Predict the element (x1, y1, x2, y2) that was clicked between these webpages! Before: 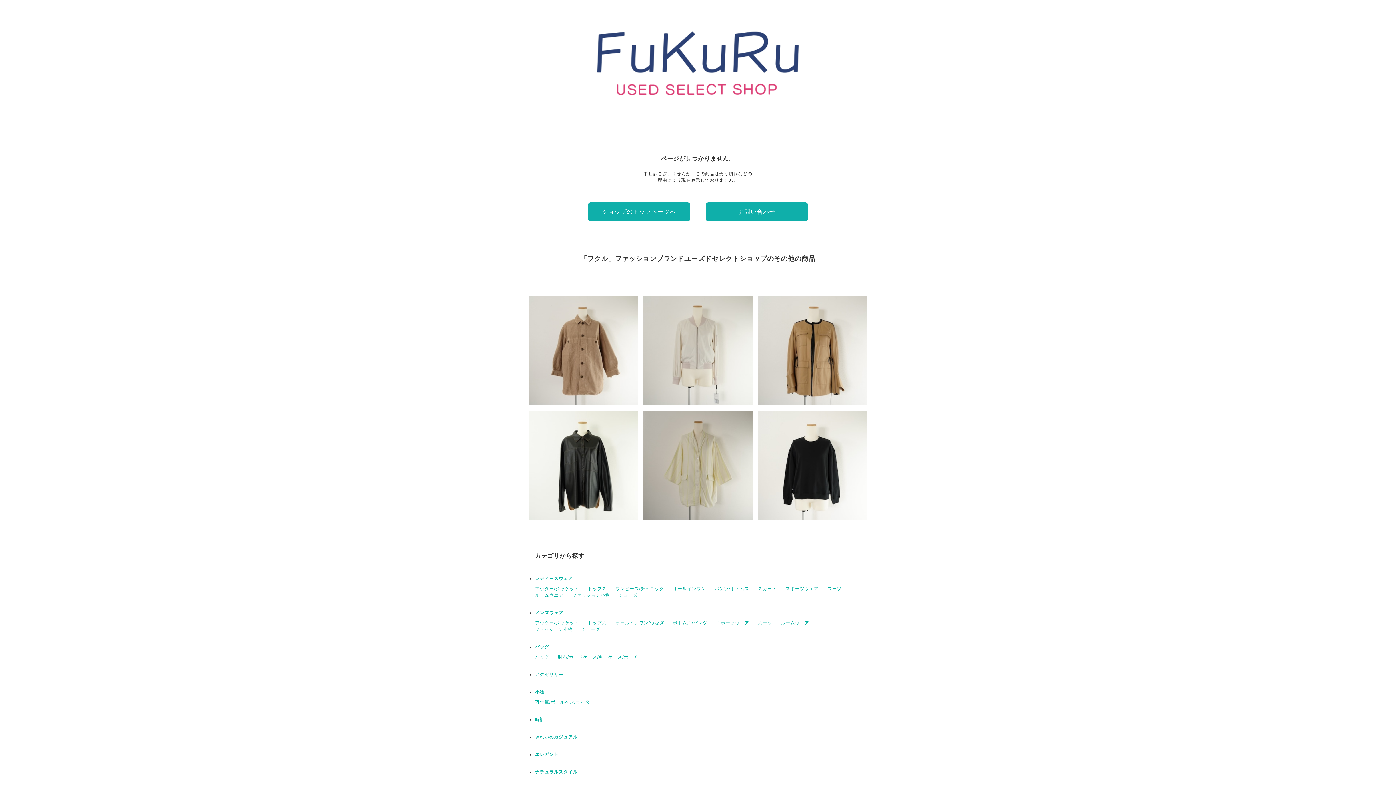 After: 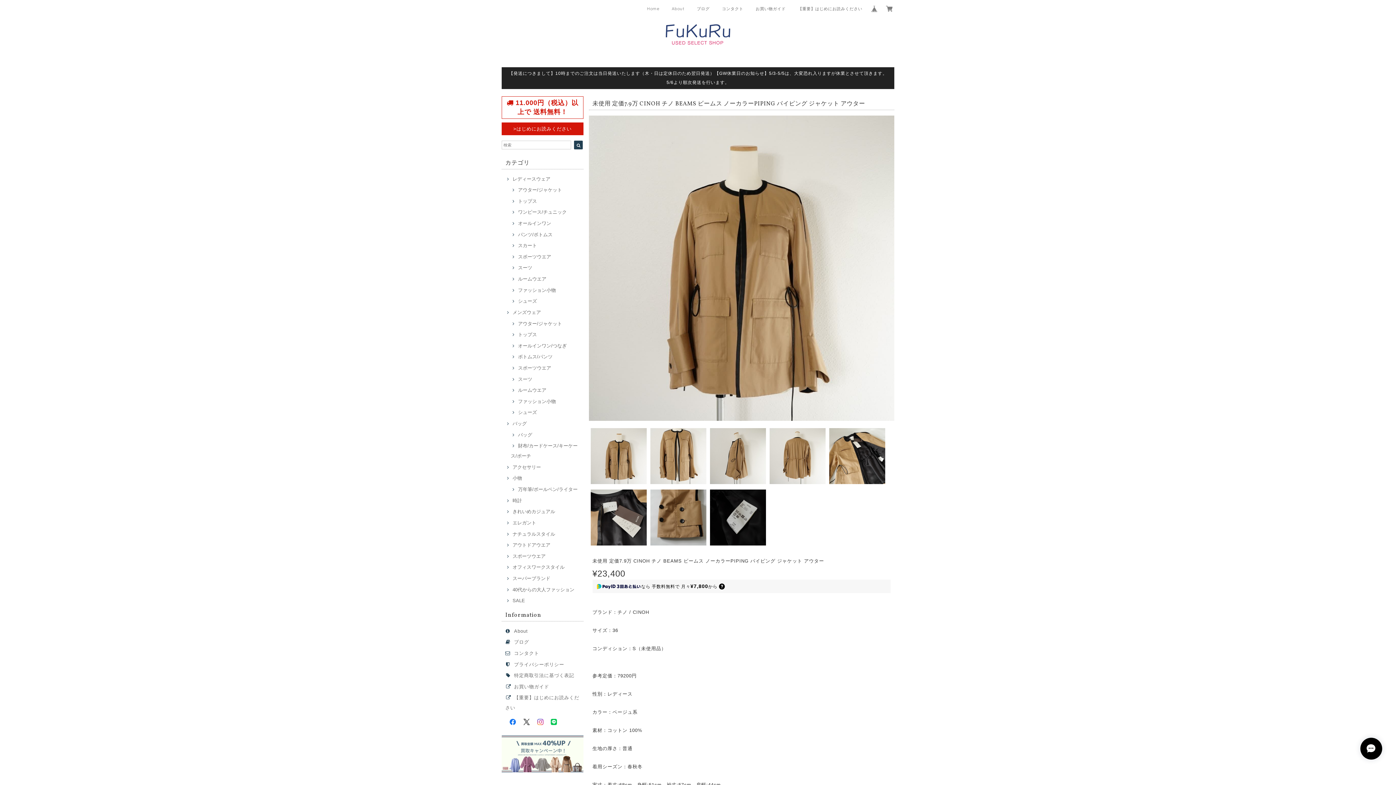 Action: label: 未使用 定価7.9万 CINOH チノ BEAMS ビームス ノーカラーPIPING パイピング ジャケット アウター
¥23,400 bbox: (758, 296, 867, 405)